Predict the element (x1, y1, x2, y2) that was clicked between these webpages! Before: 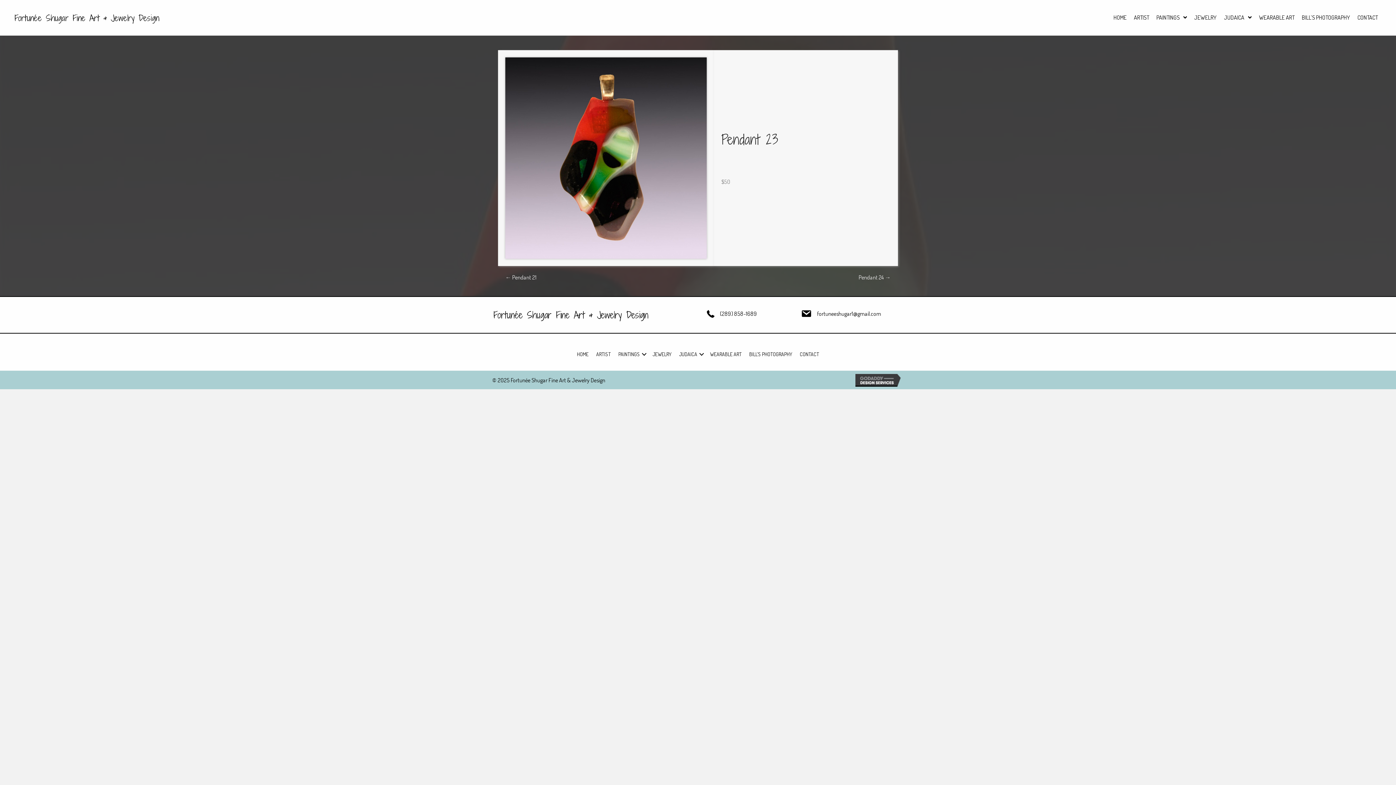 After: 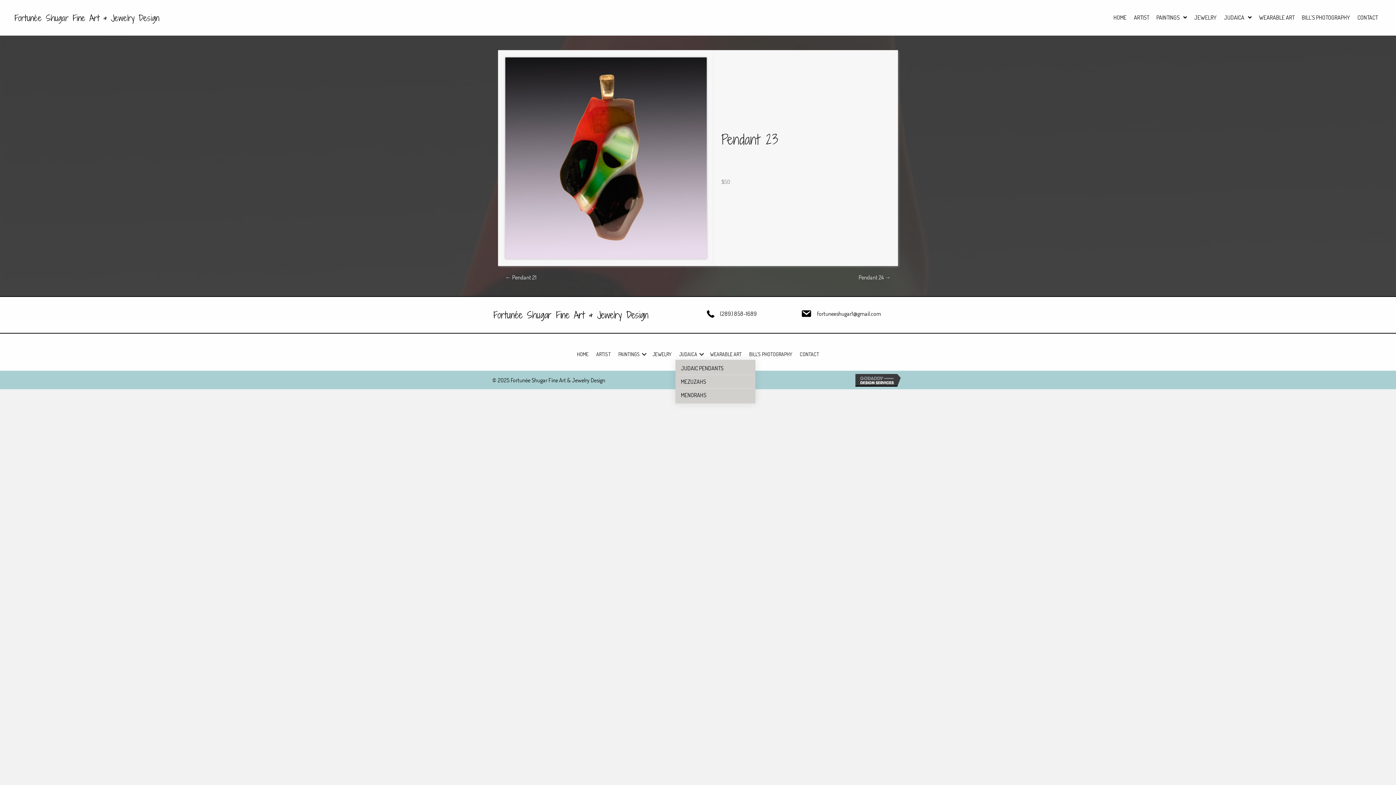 Action: label: JUDAICA bbox: (675, 349, 706, 360)